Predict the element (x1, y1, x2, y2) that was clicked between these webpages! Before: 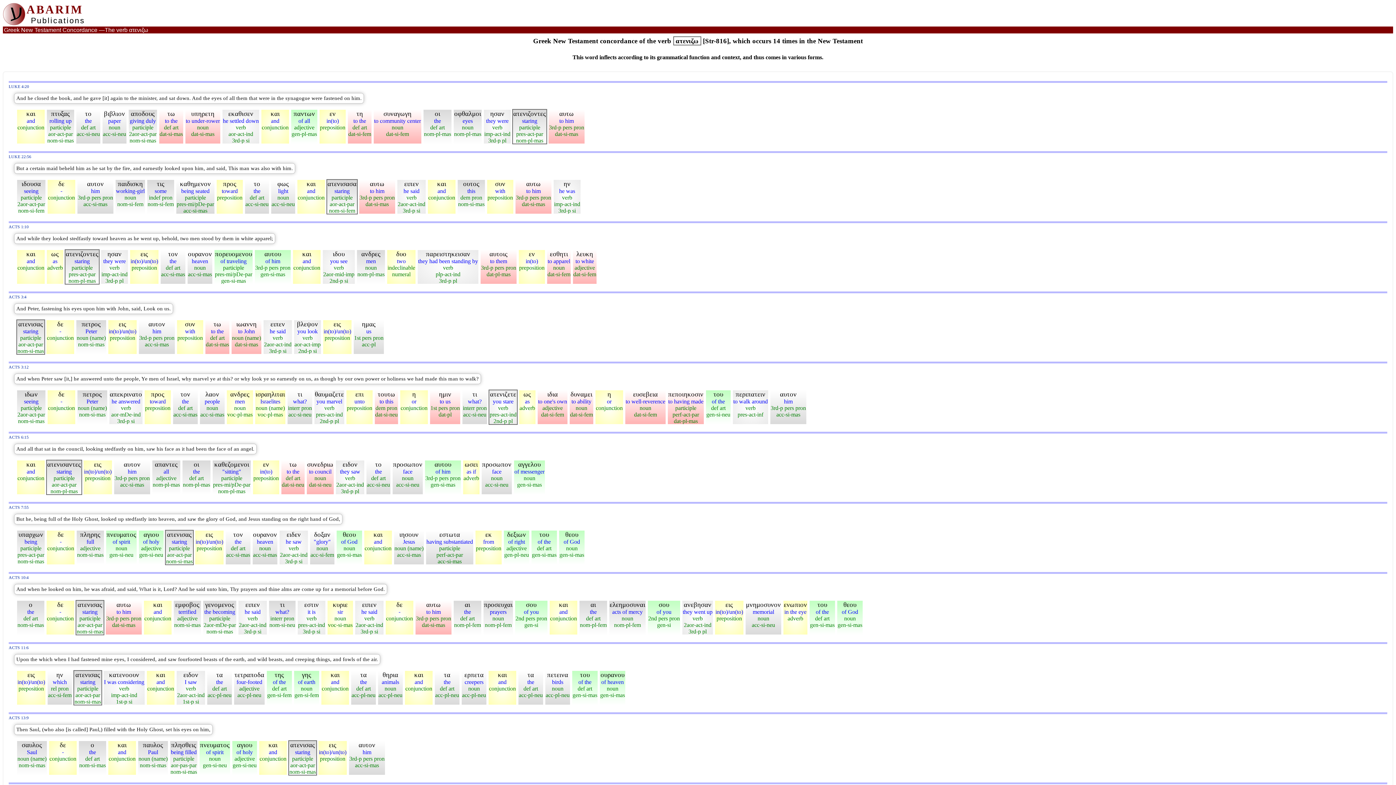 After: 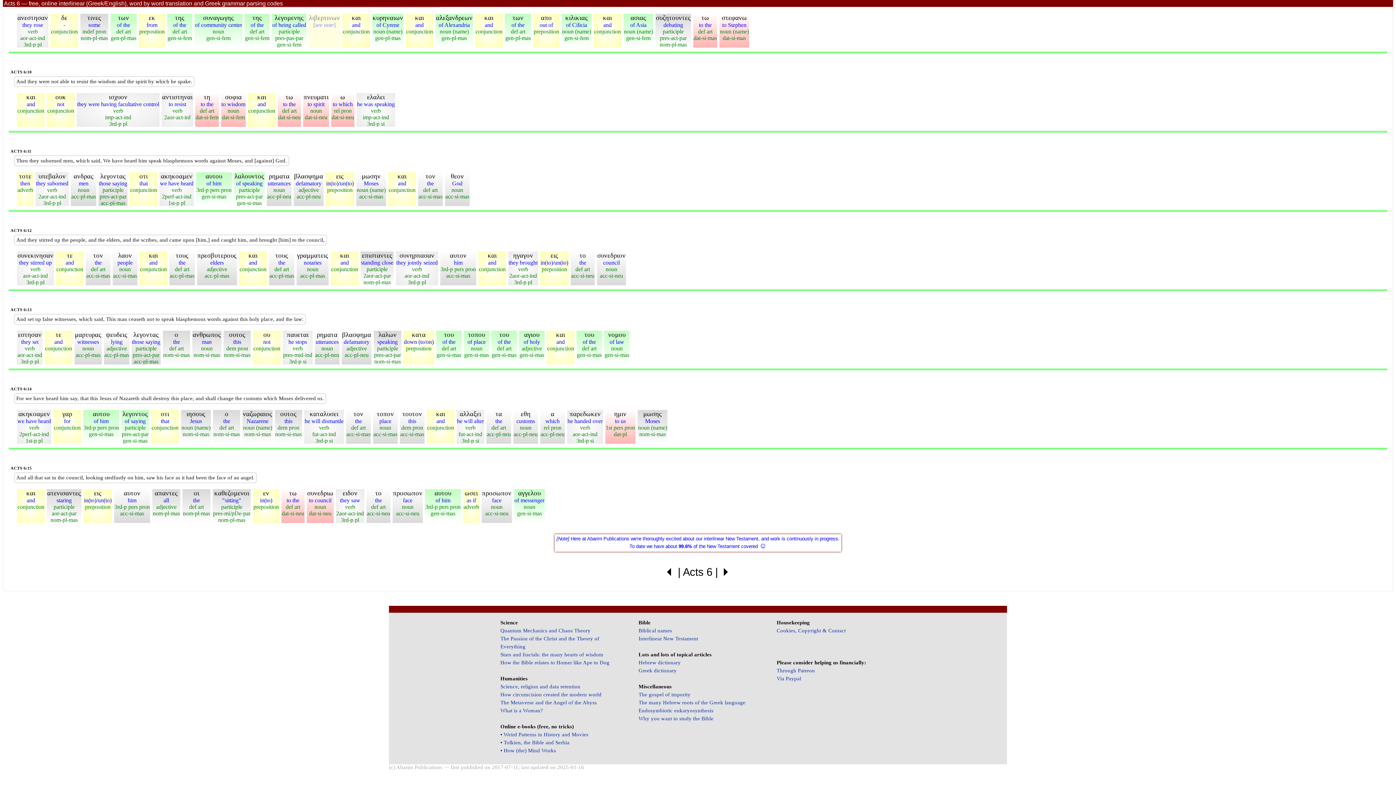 Action: bbox: (8, 435, 28, 439) label: ACTS 6:15